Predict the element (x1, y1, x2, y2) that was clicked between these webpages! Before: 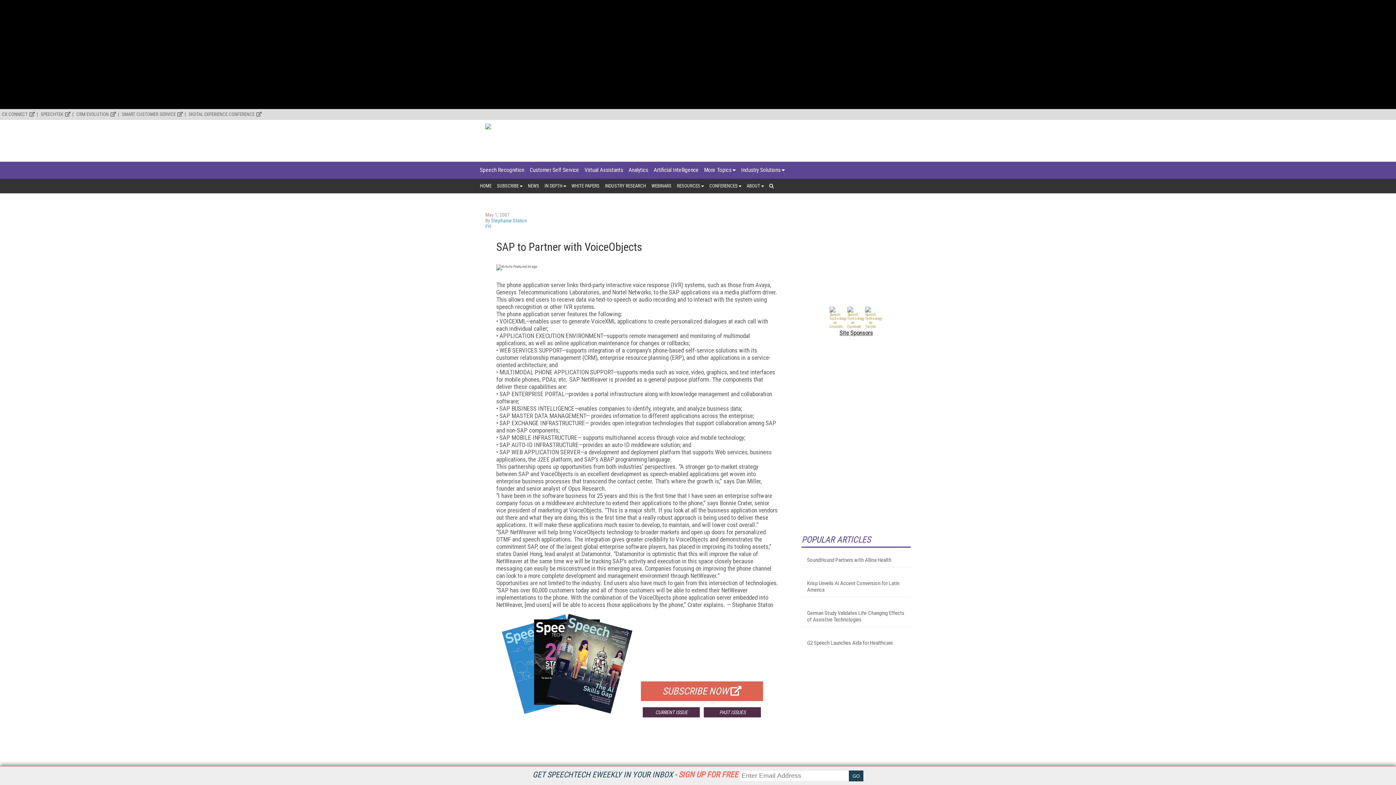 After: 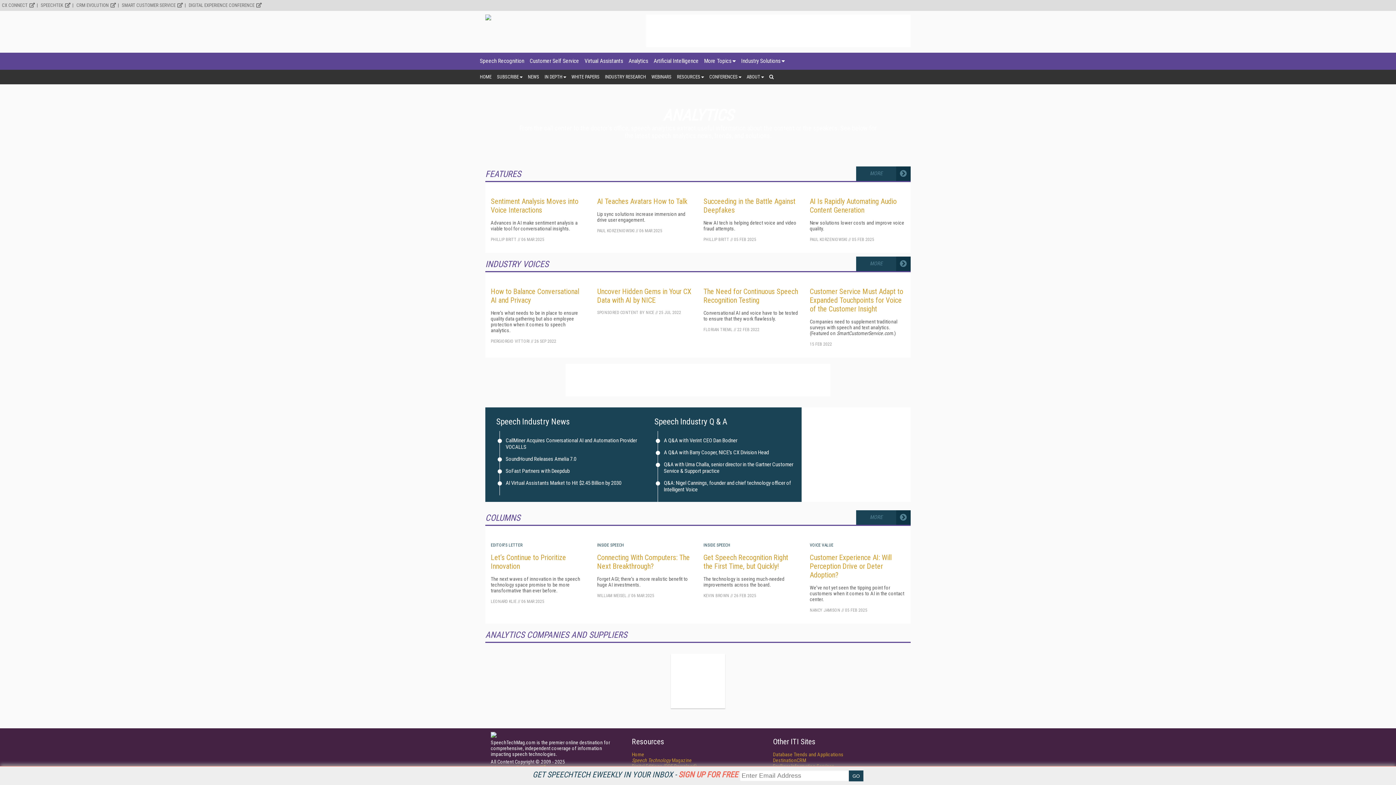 Action: label: Analytics bbox: (628, 161, 648, 178)